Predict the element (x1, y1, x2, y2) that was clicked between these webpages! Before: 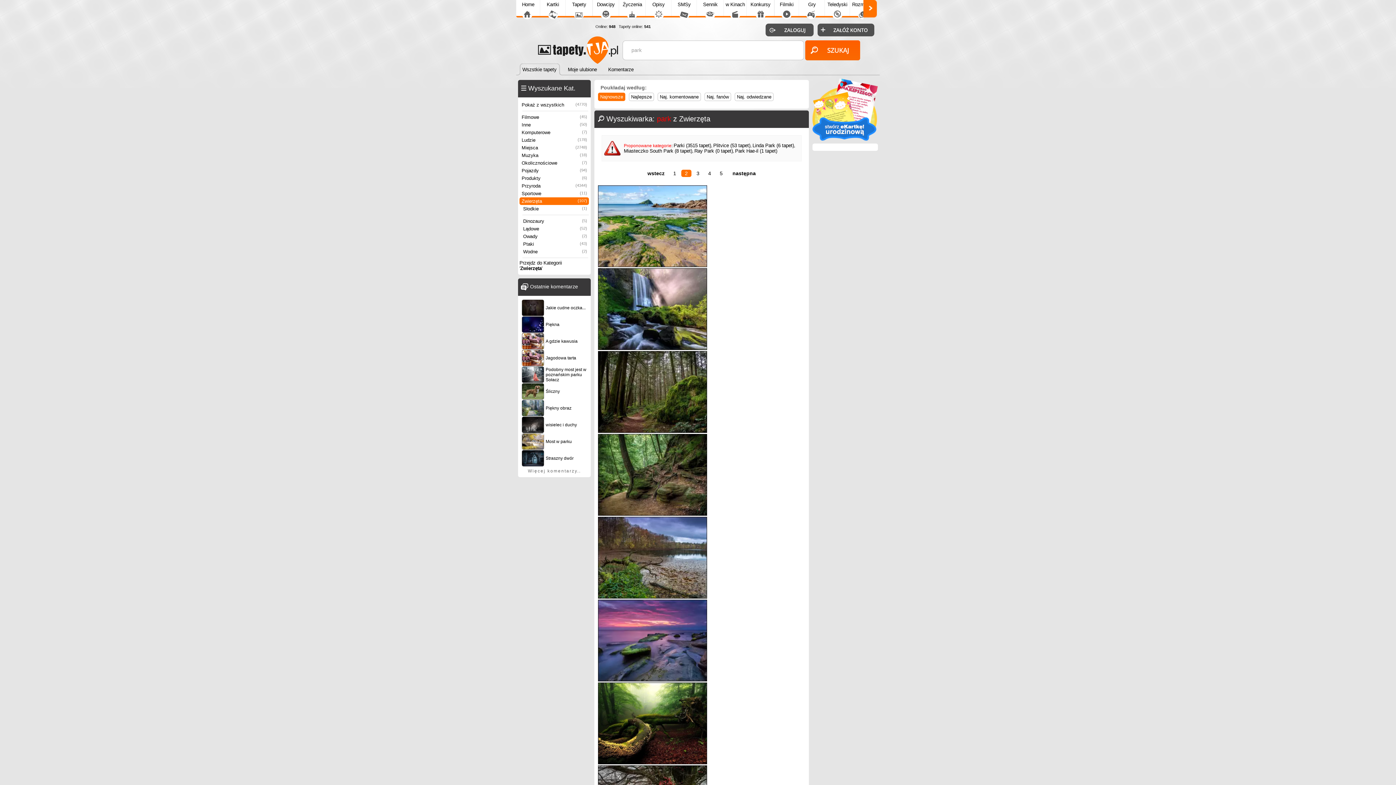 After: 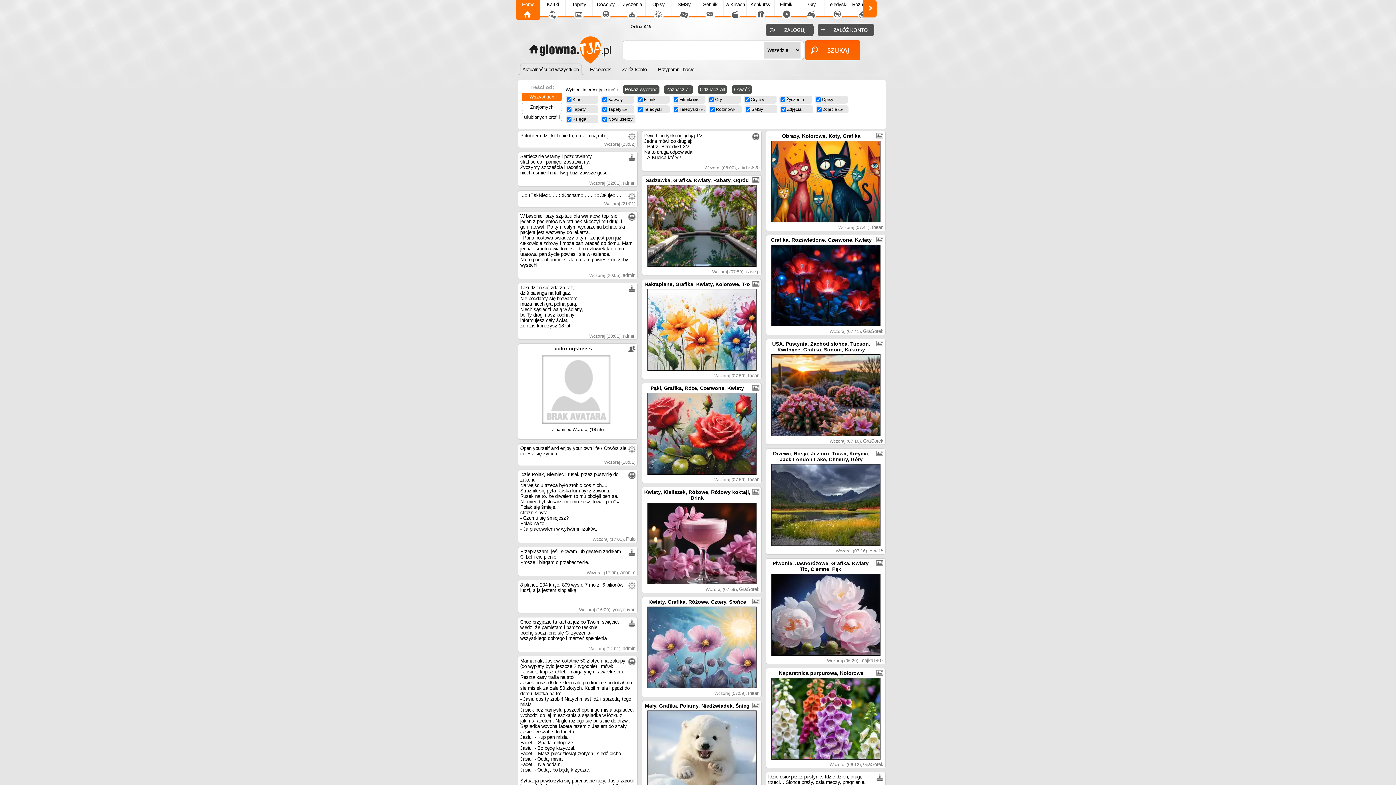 Action: bbox: (516, 0, 540, 21) label: Home